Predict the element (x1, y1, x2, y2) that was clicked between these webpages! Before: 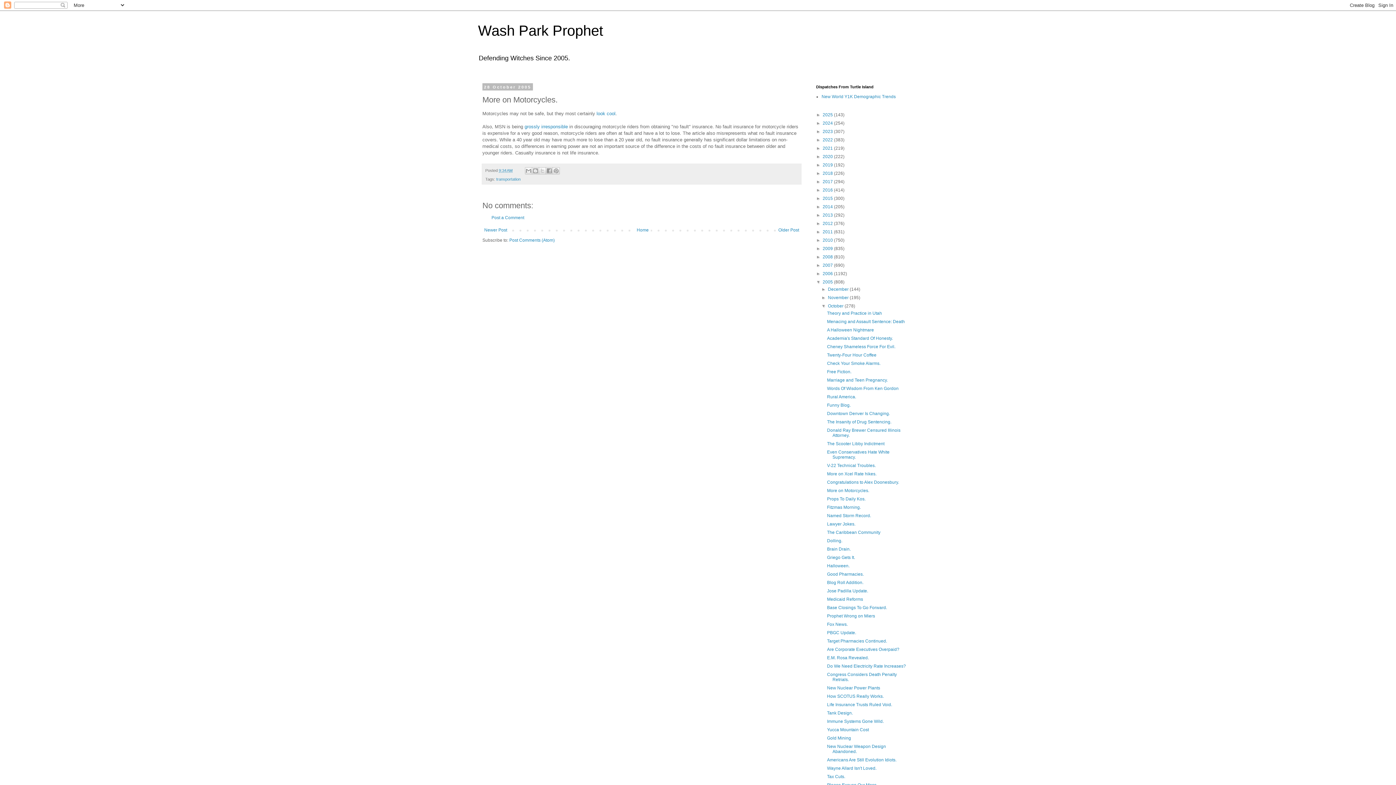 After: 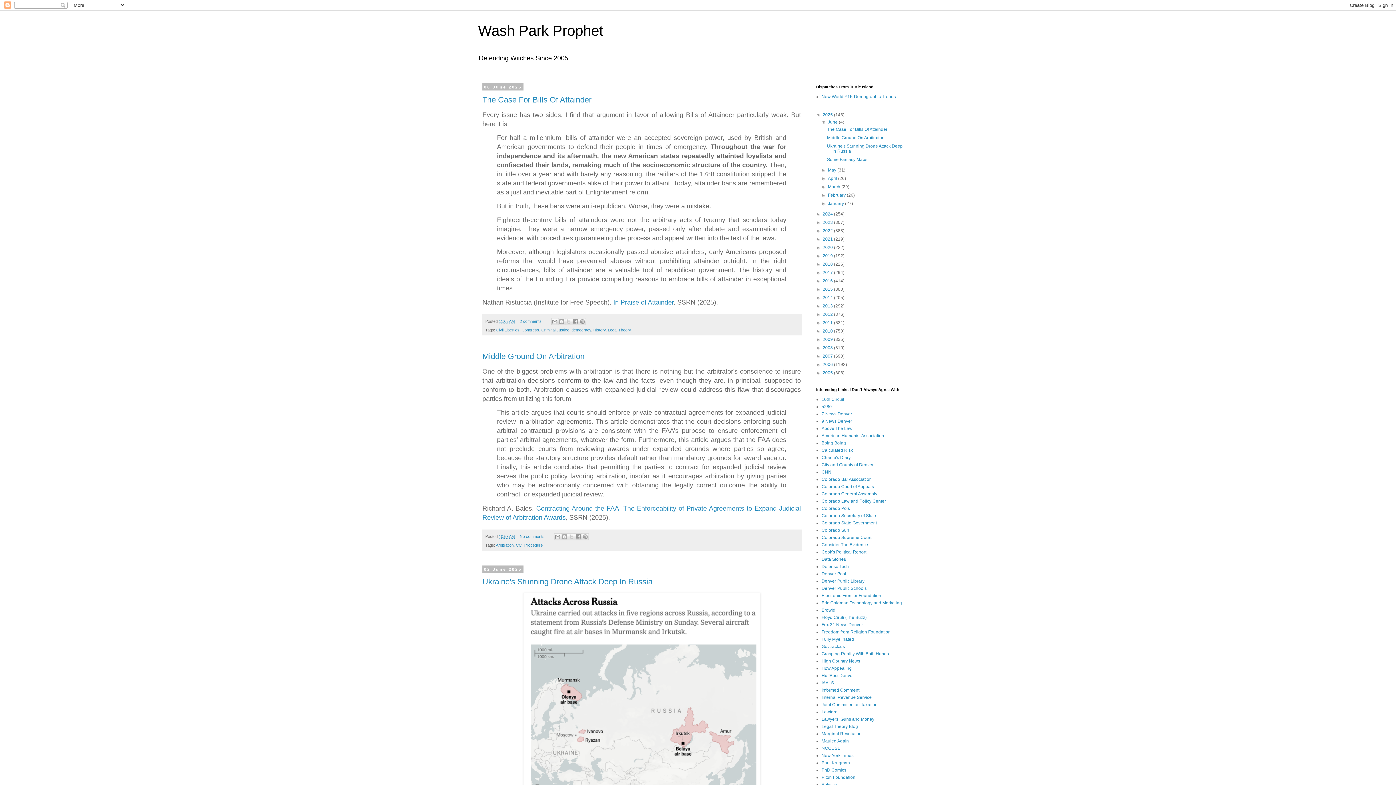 Action: label: Wash Park Prophet bbox: (478, 22, 603, 38)